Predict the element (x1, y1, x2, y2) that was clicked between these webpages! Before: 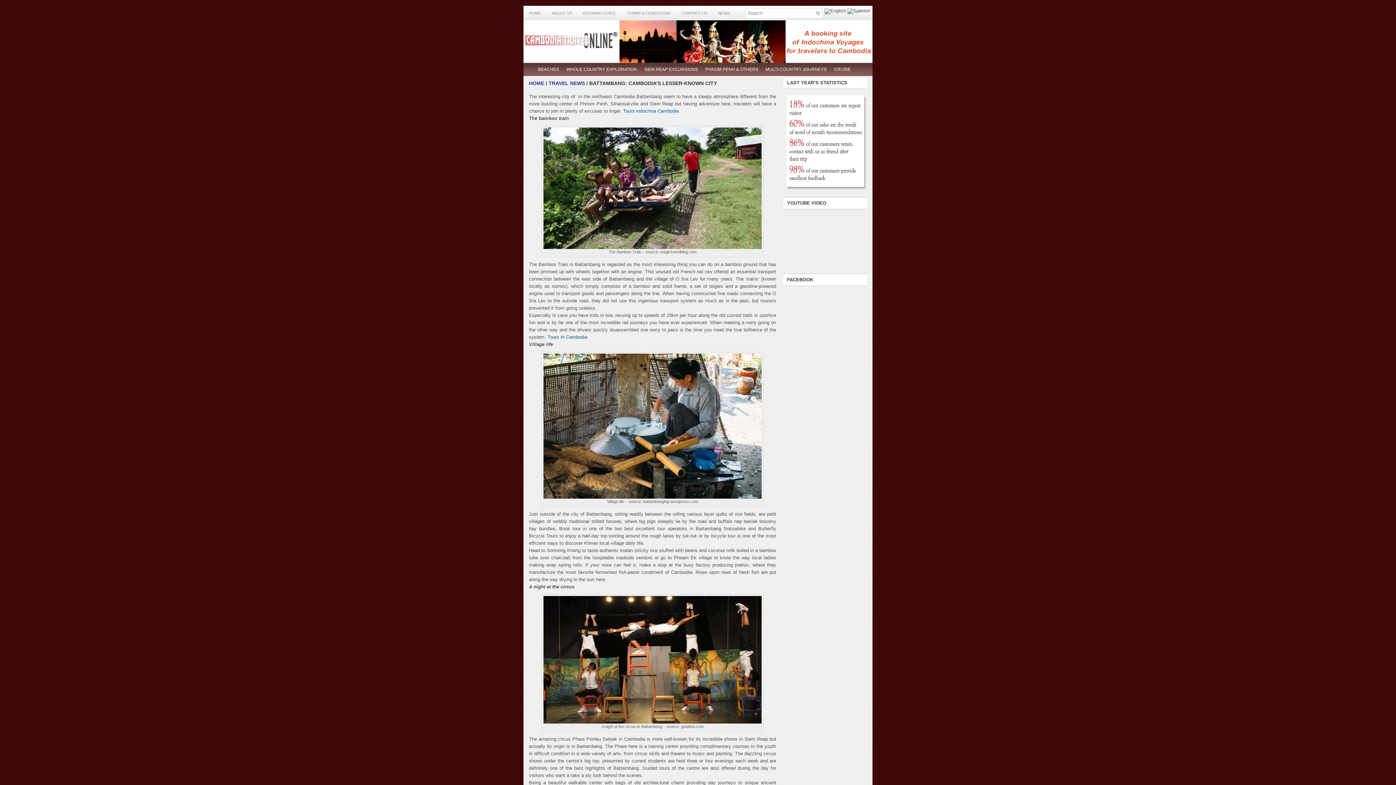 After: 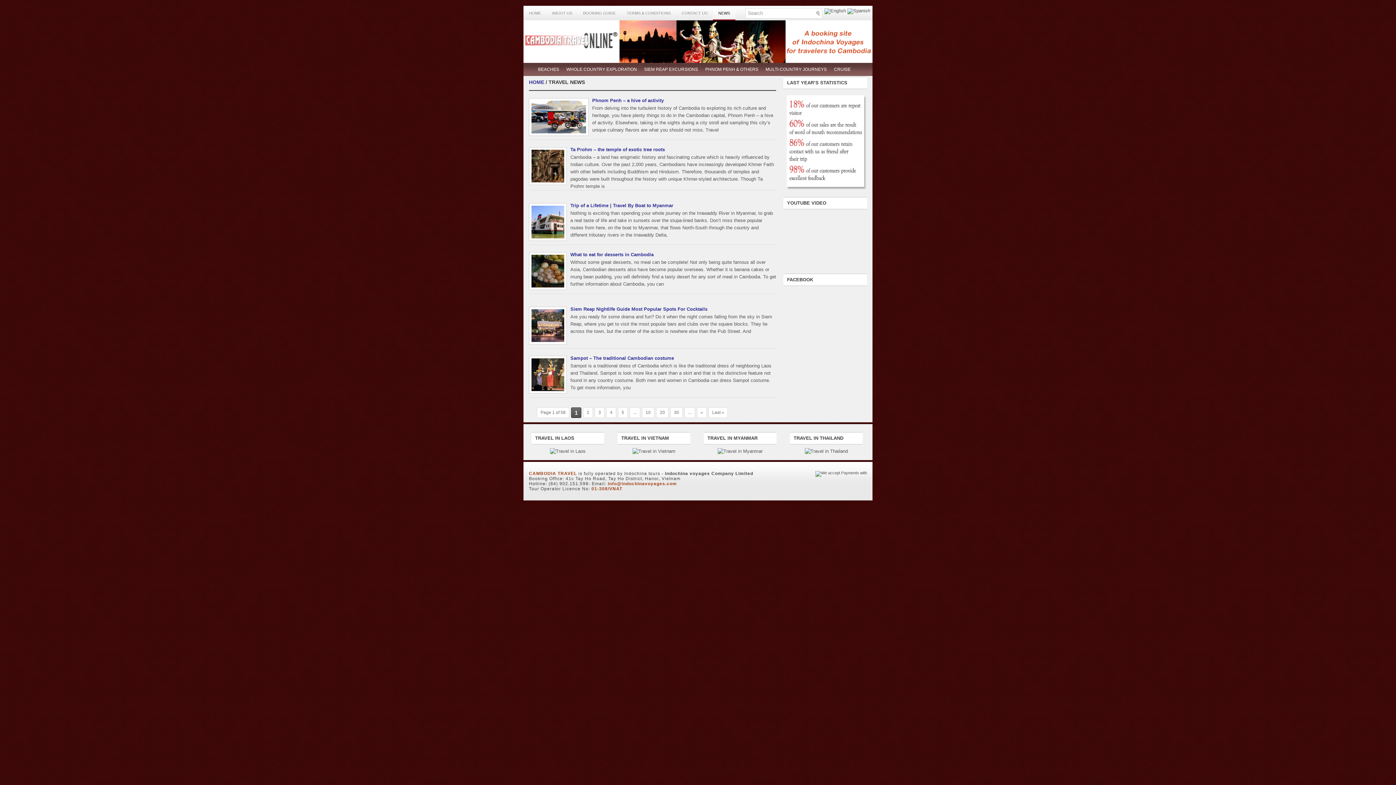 Action: label: TRAVEL NEWS bbox: (548, 80, 585, 86)